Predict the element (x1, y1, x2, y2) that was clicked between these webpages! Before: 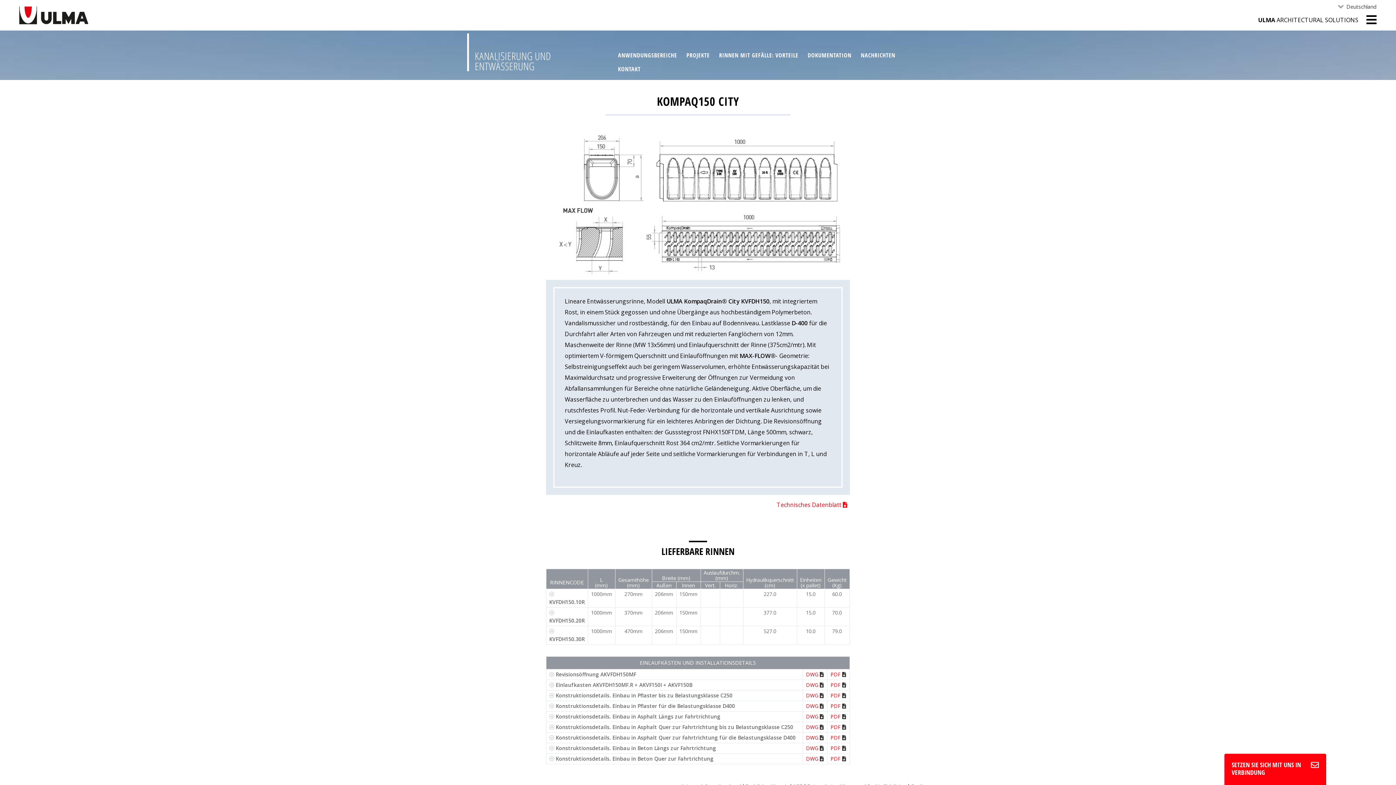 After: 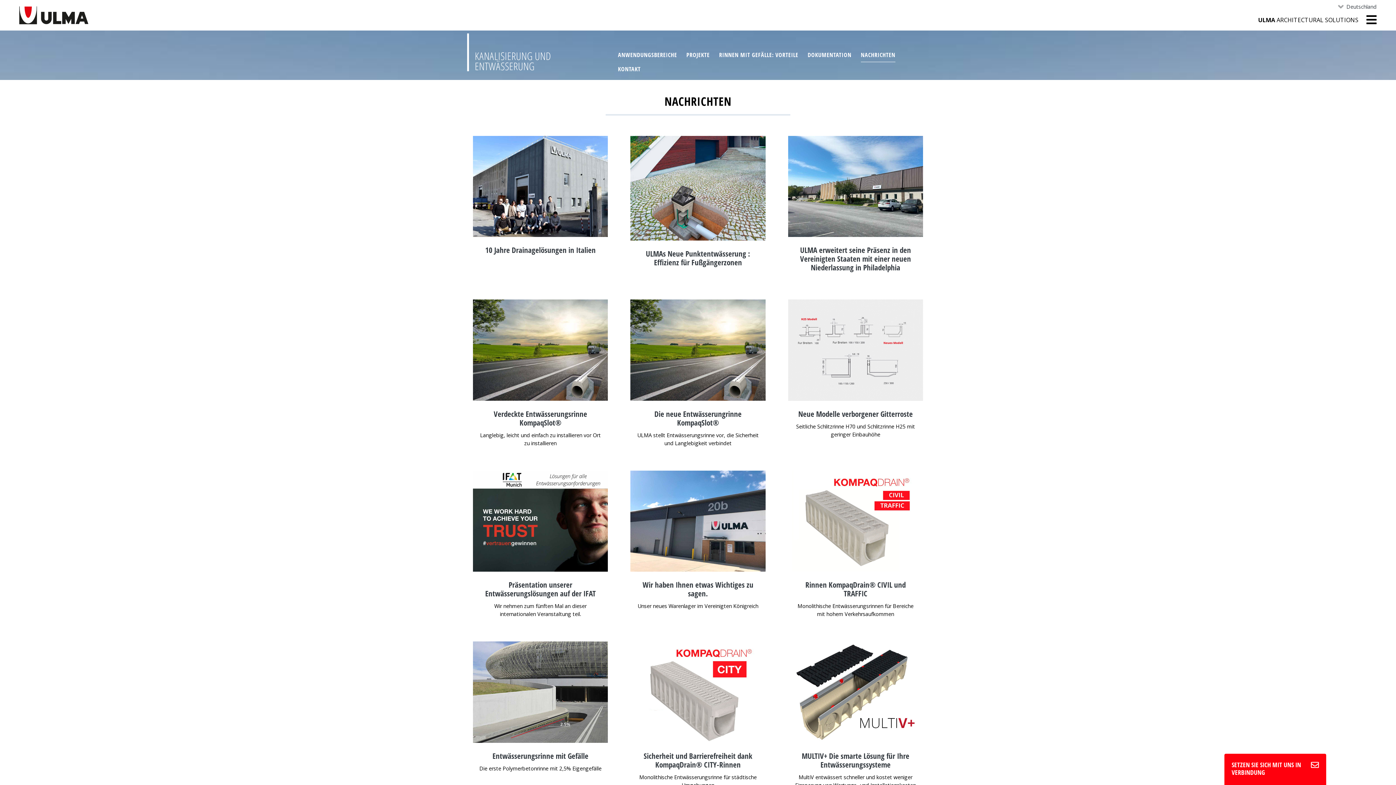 Action: bbox: (861, 48, 895, 62) label: NACHRICHTEN